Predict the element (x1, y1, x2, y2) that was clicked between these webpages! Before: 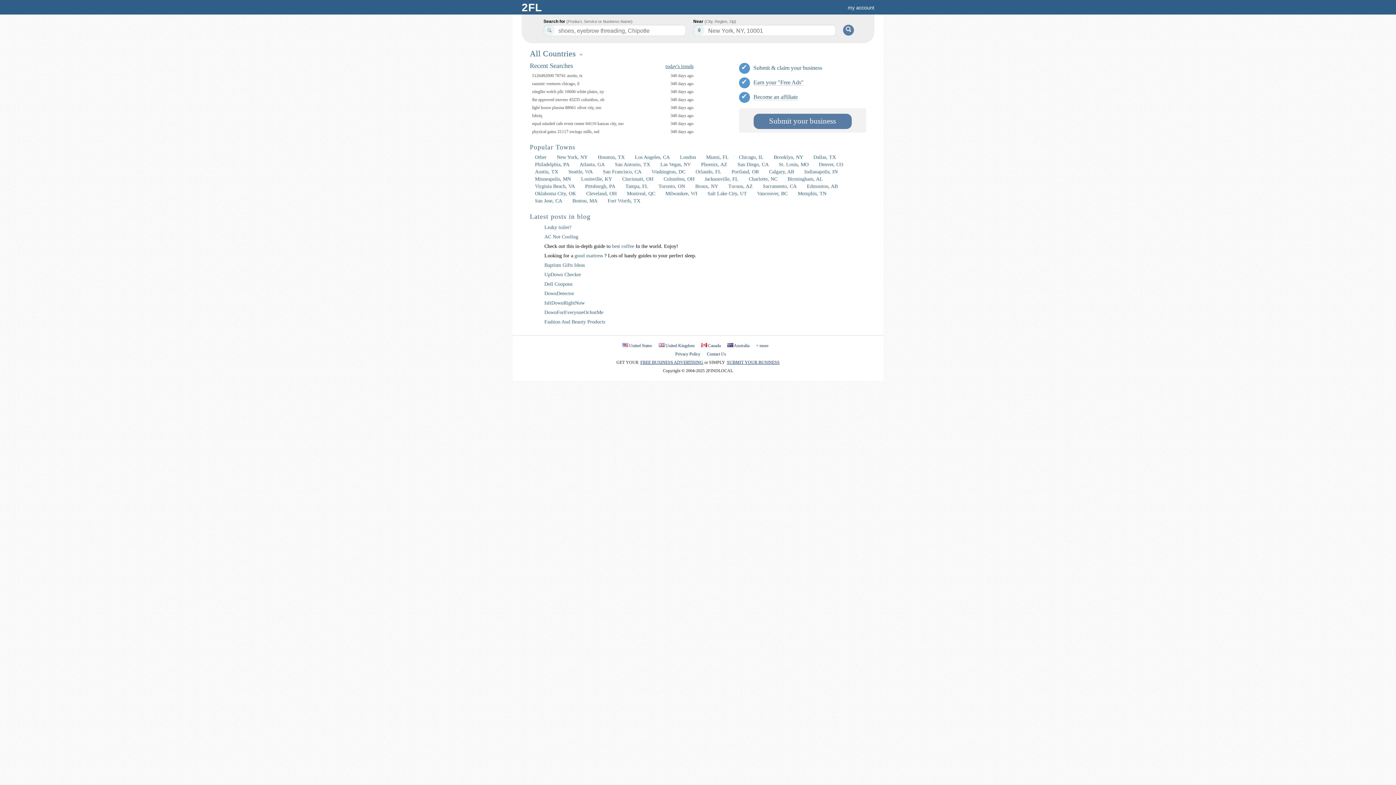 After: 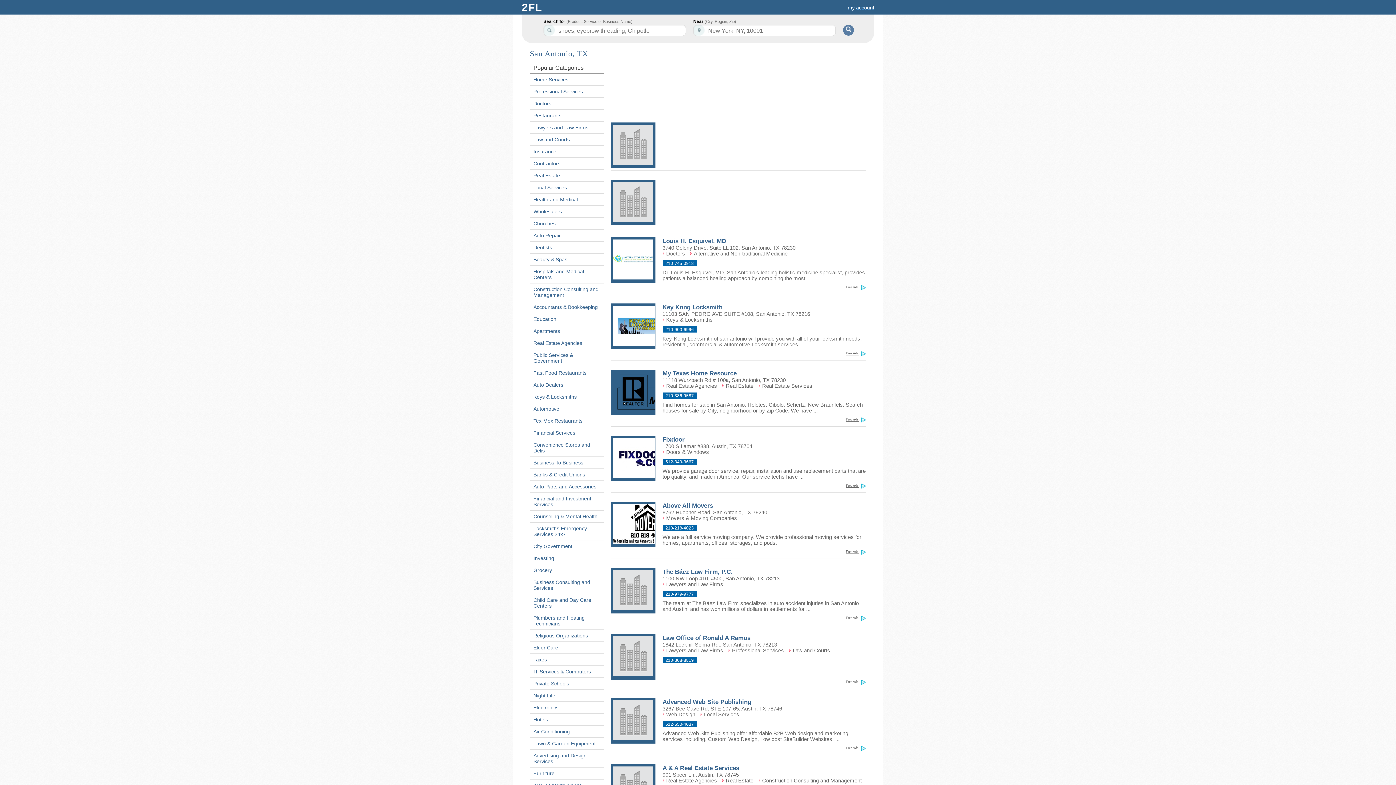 Action: label: San Antonio, TX bbox: (613, 161, 651, 168)